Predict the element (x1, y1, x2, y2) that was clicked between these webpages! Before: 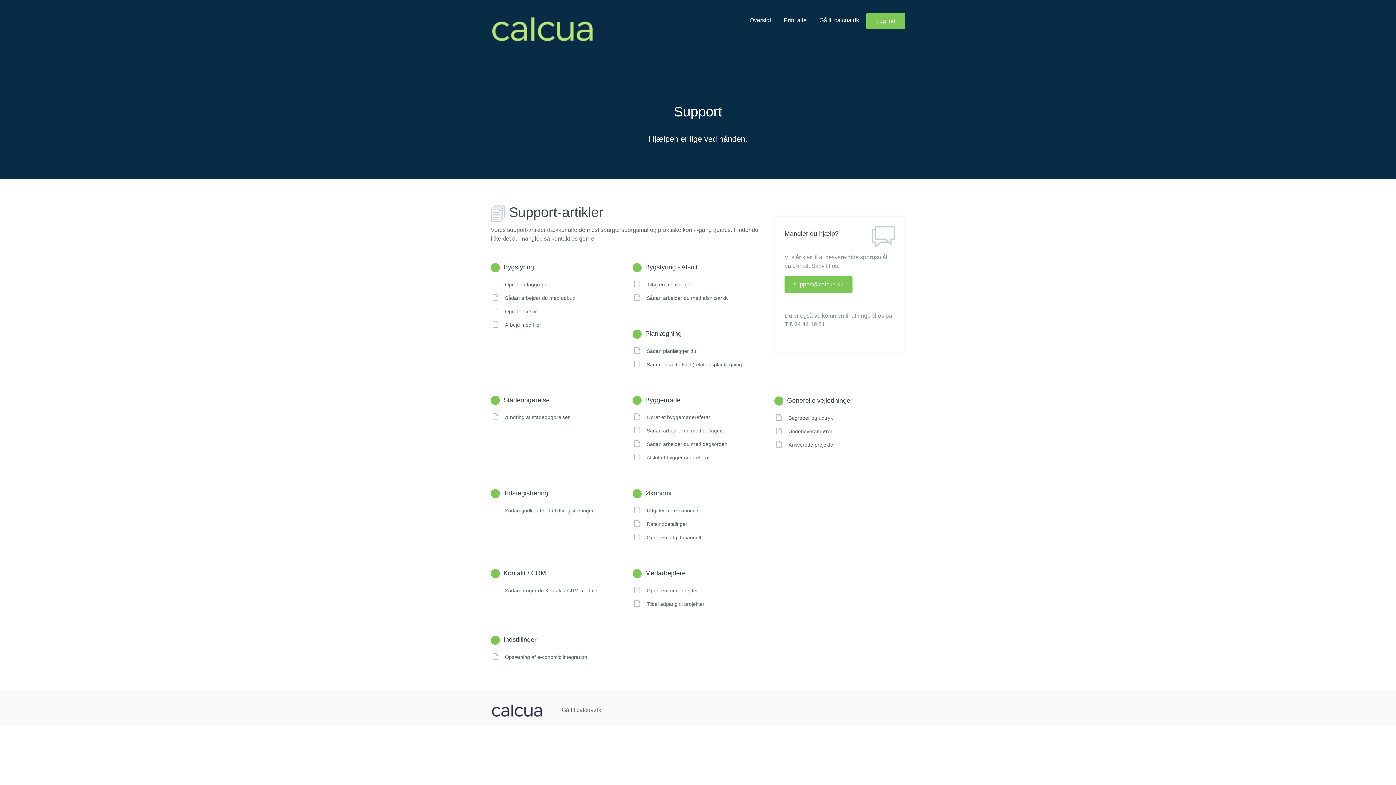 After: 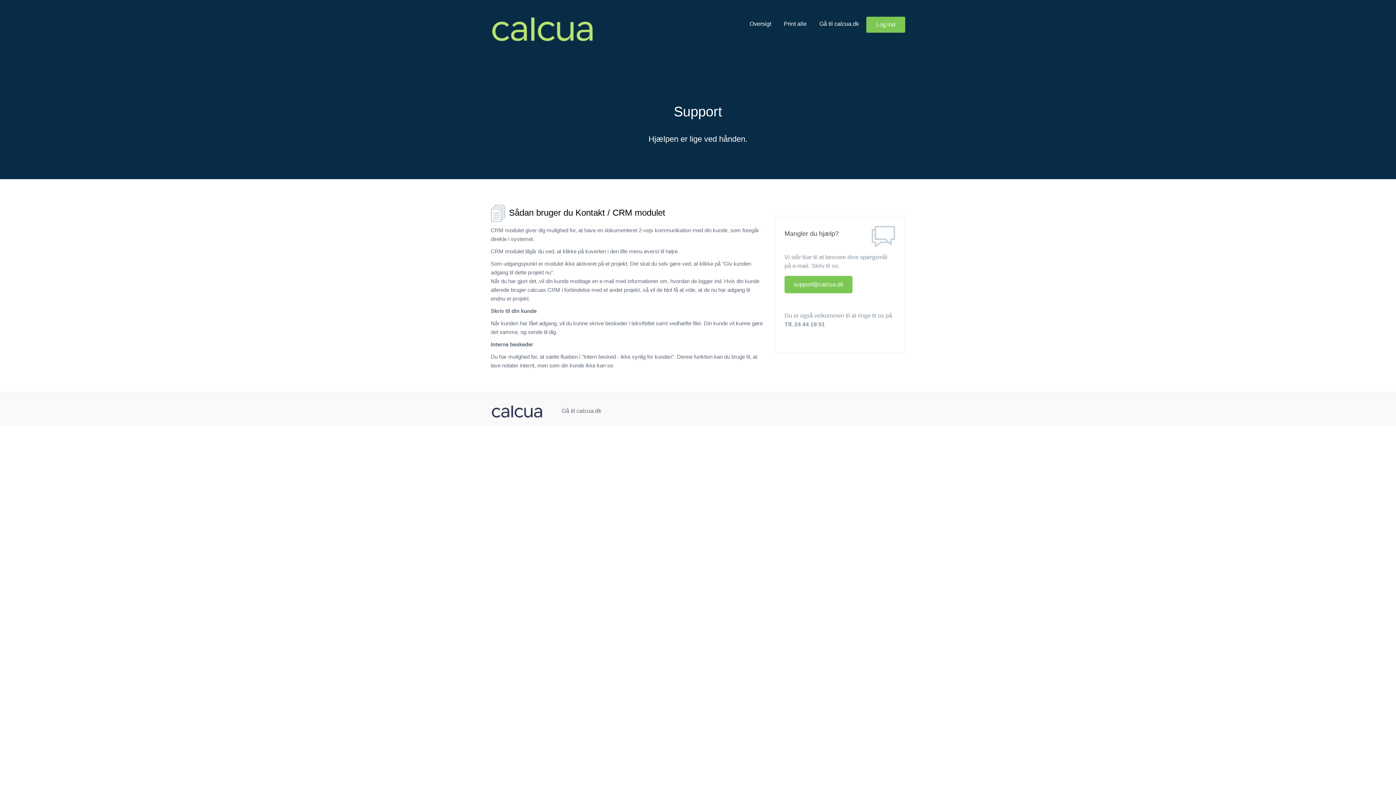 Action: bbox: (498, 587, 598, 593) label:  Sådan bruger du Kontakt / CRM modulet